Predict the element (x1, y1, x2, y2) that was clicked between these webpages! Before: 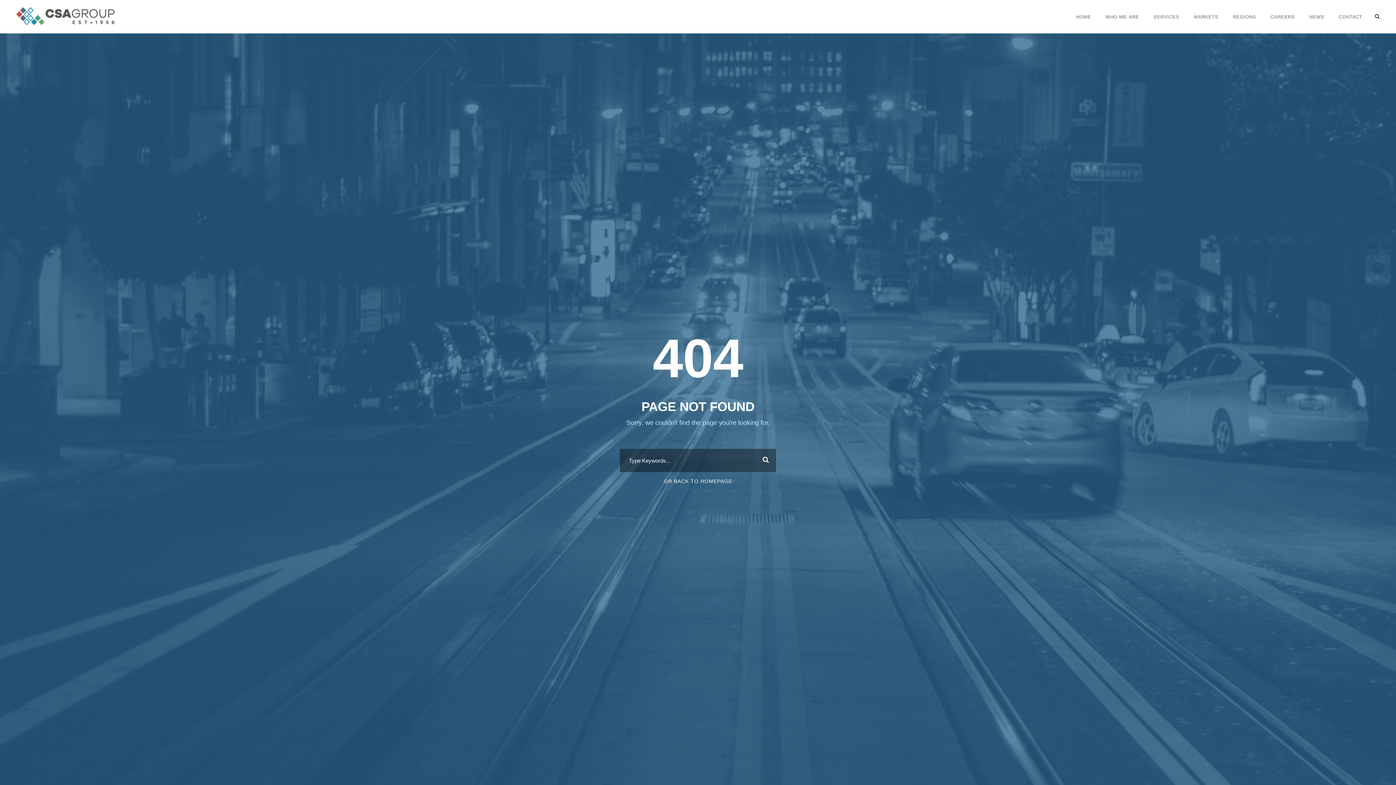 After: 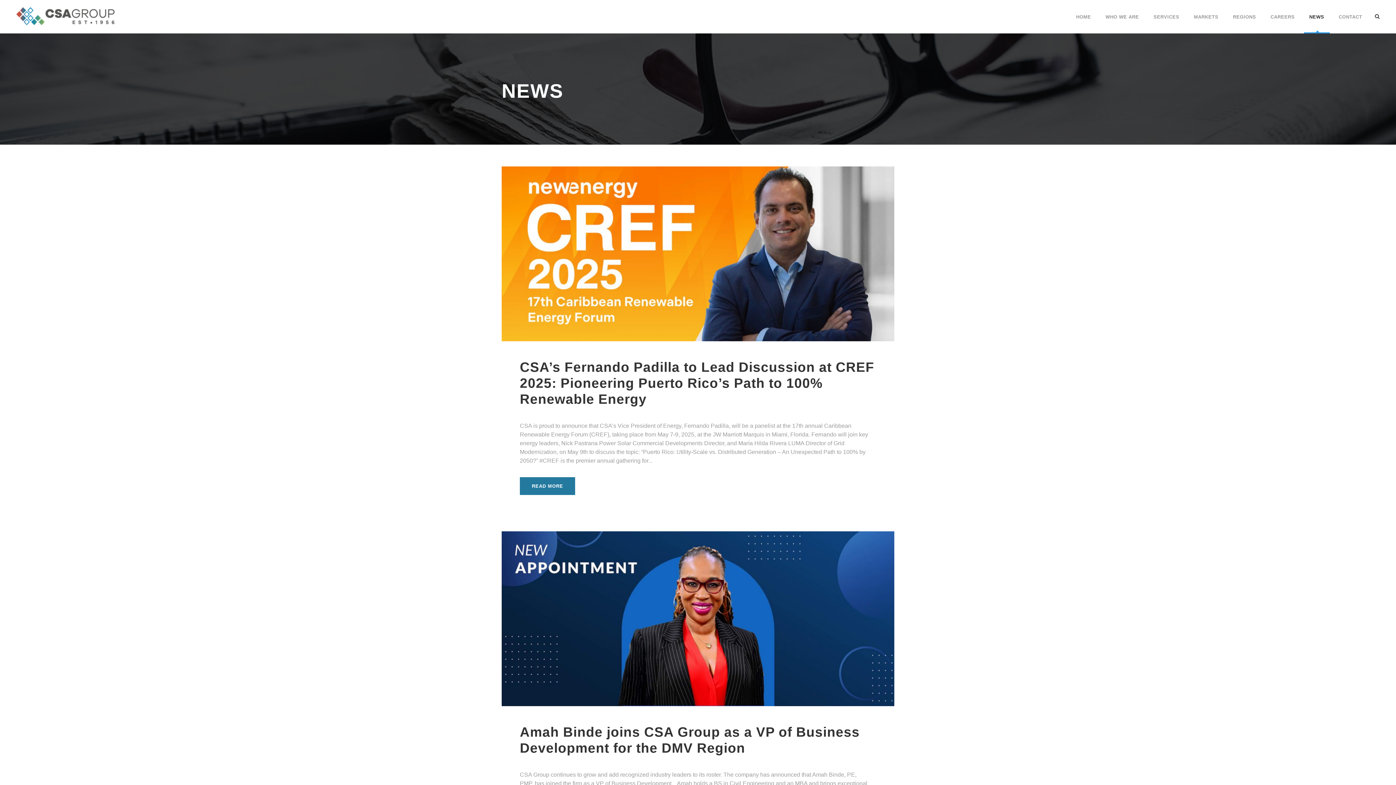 Action: bbox: (1309, 13, 1324, 33) label: NEWS